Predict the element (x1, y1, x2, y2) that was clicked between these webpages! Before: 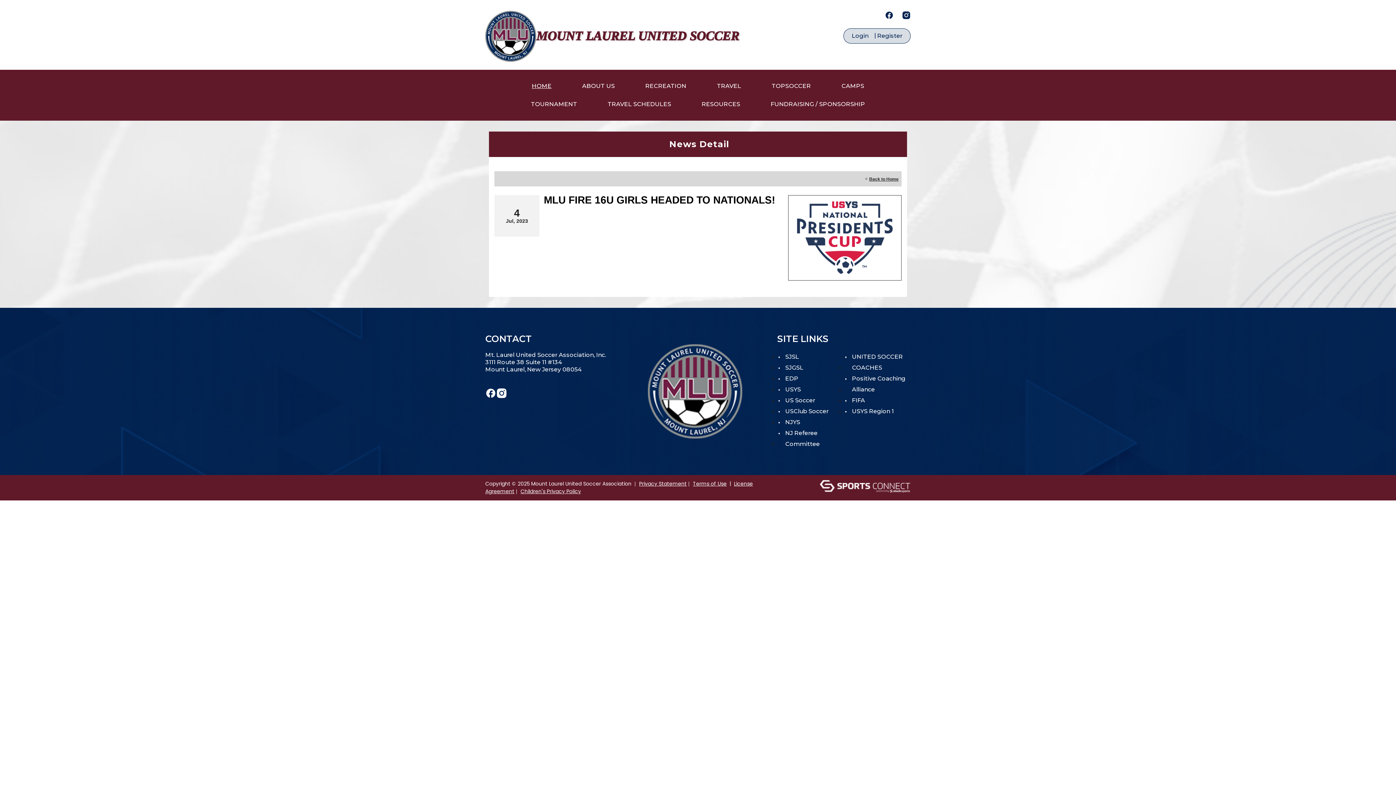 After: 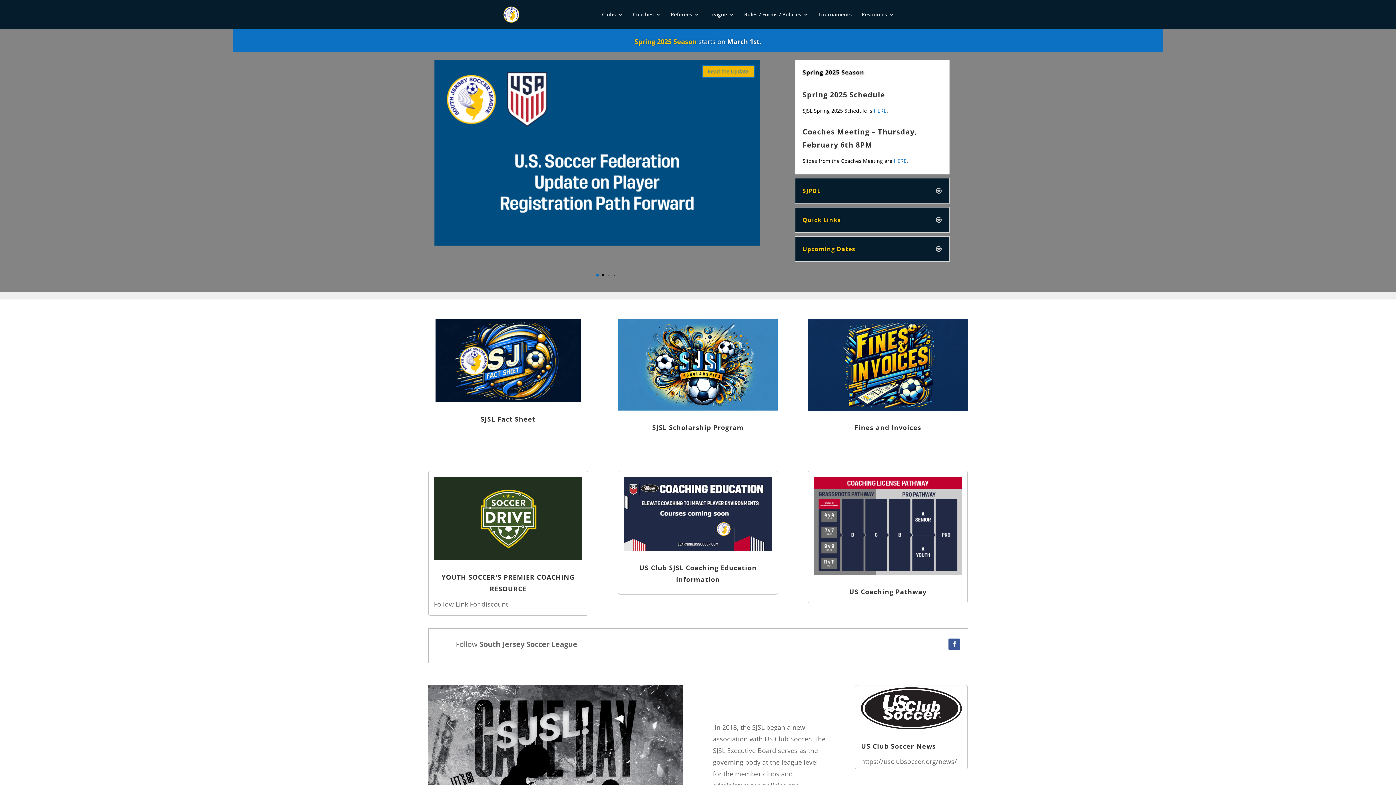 Action: label: SJSL bbox: (778, 351, 799, 362)